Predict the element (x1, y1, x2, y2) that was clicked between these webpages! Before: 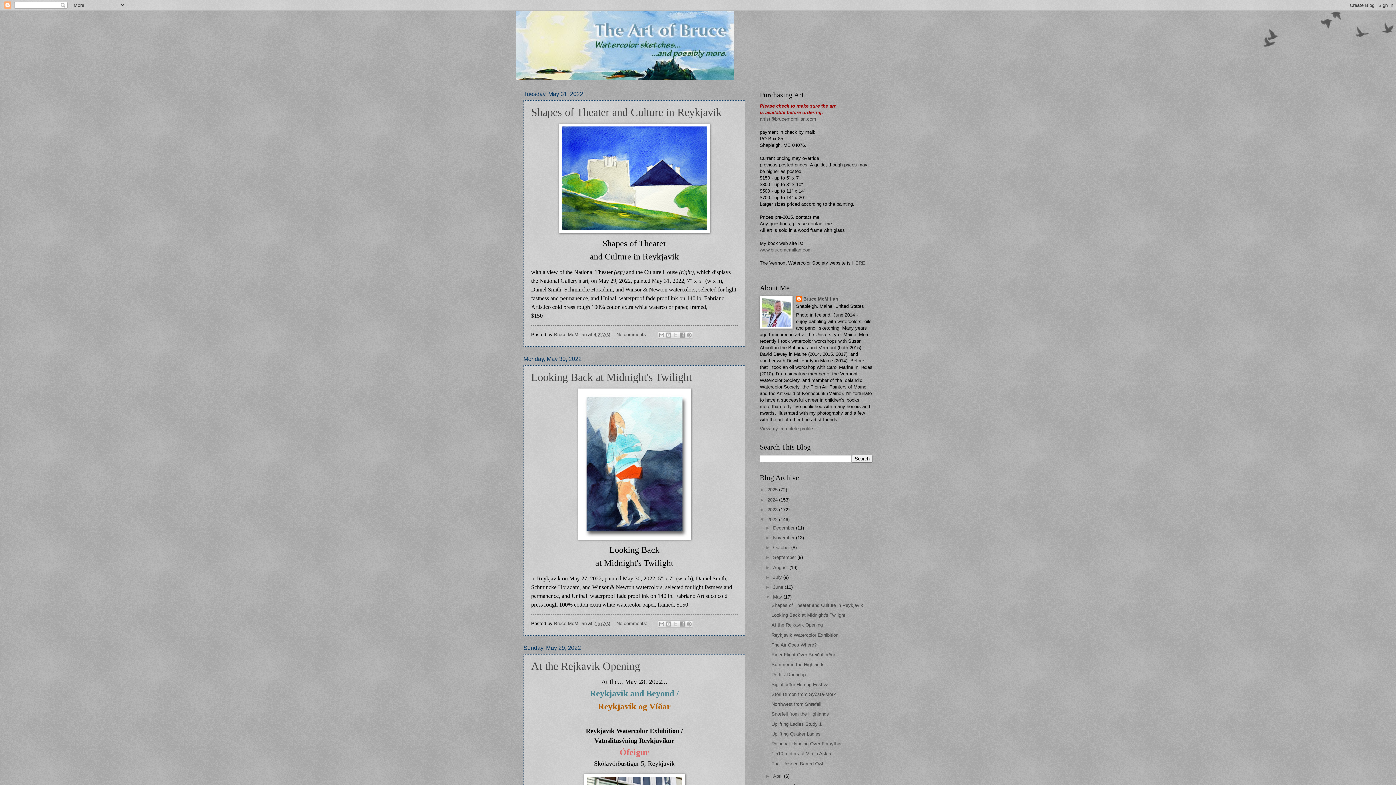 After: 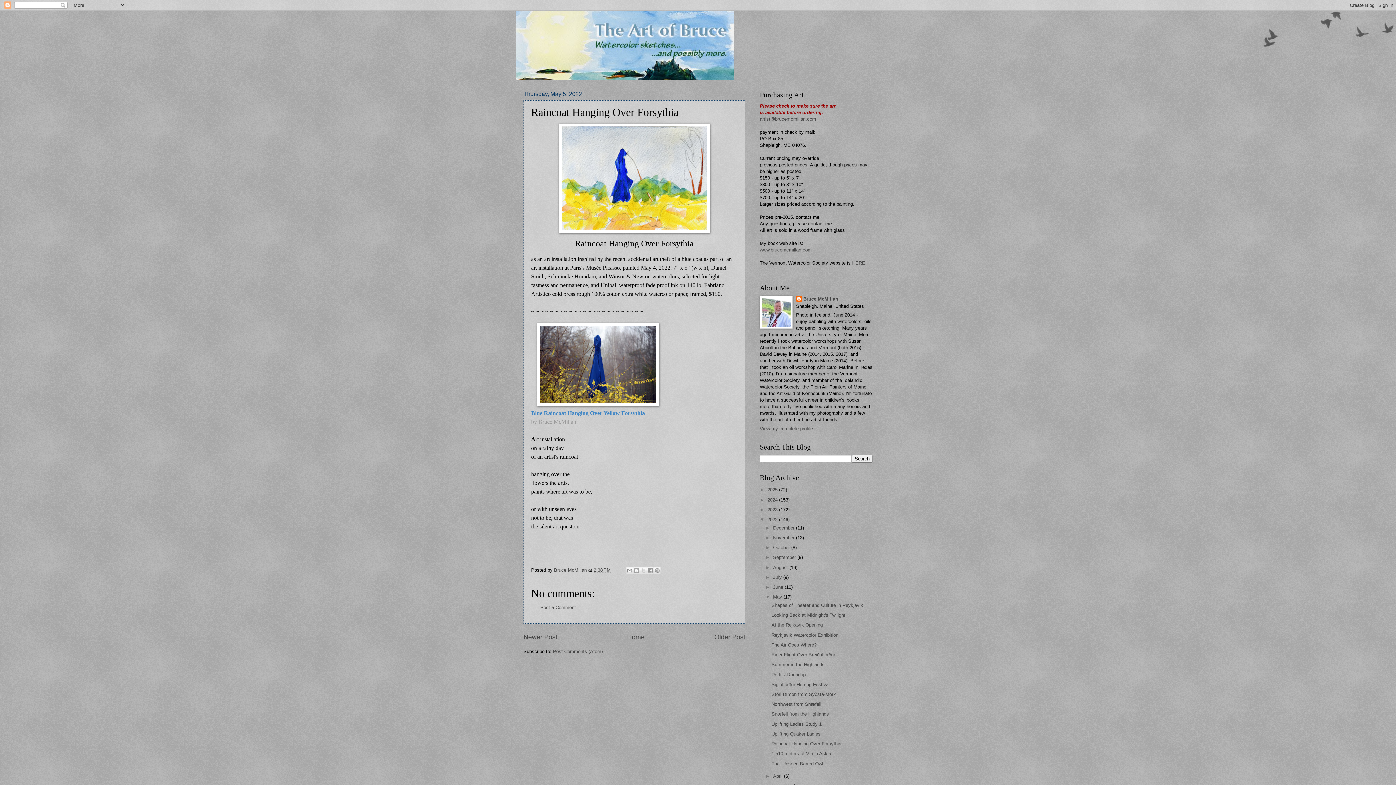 Action: bbox: (771, 741, 841, 746) label: Raincoat Hanging Over Forsythia